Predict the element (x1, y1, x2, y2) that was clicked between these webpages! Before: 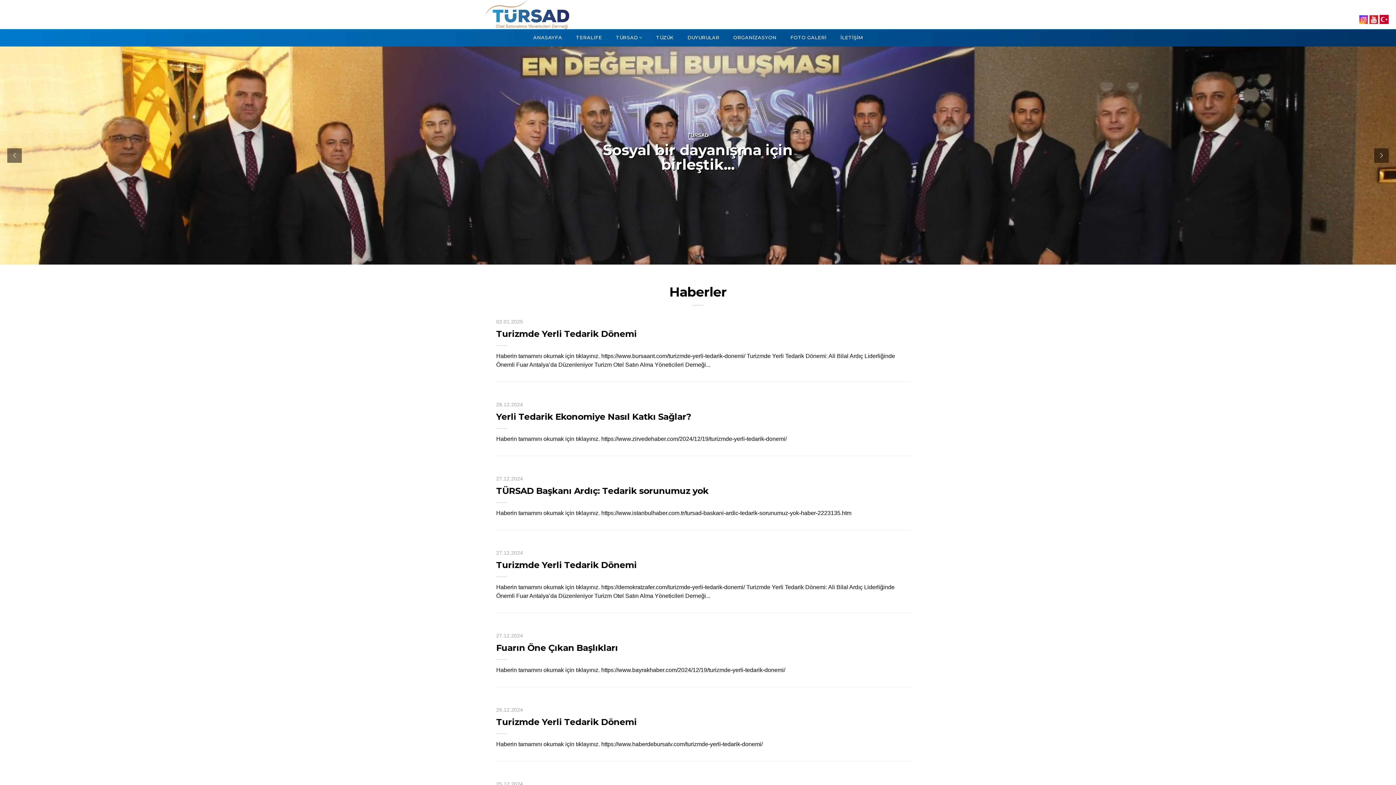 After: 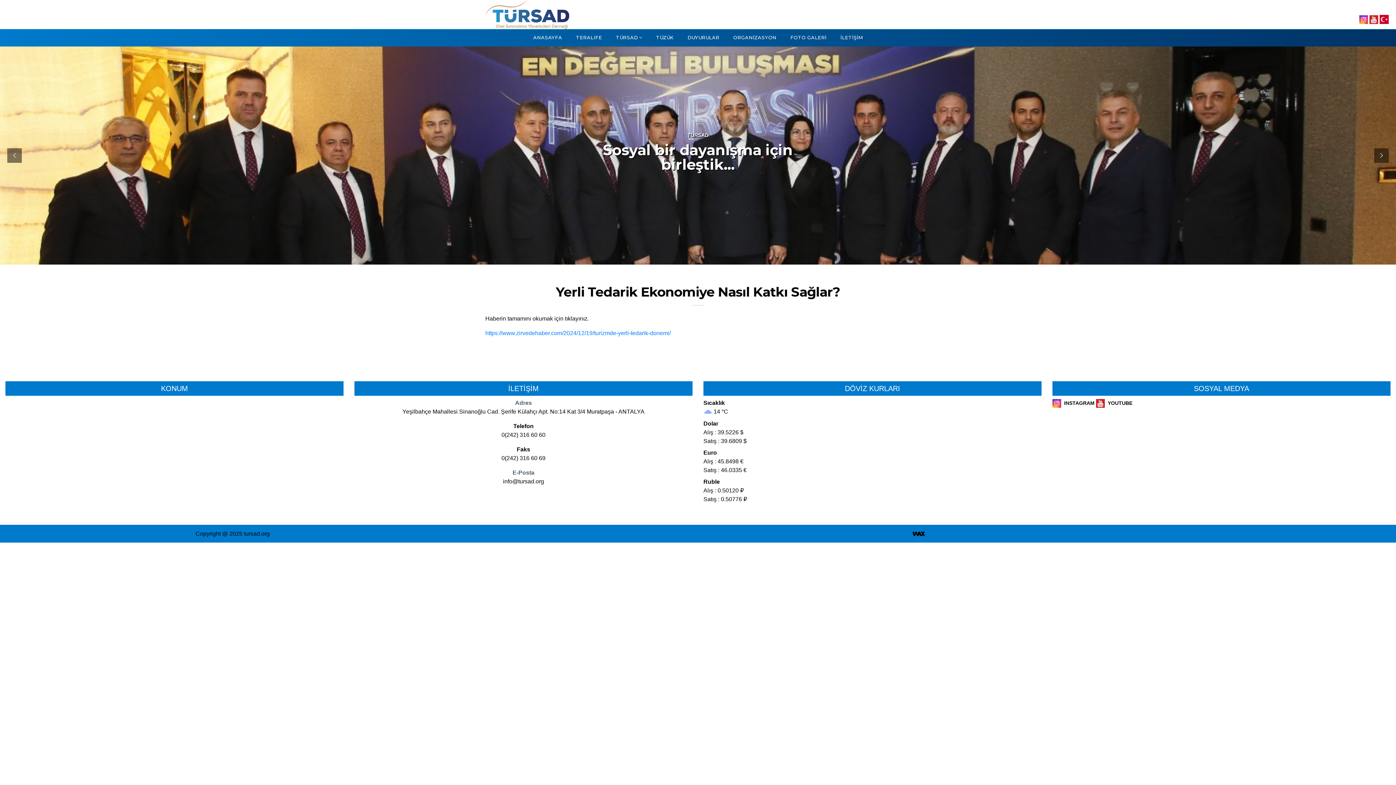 Action: bbox: (496, 411, 691, 422) label: Yerli Tedarik Ekonomiye Nasıl Katkı Sağlar?